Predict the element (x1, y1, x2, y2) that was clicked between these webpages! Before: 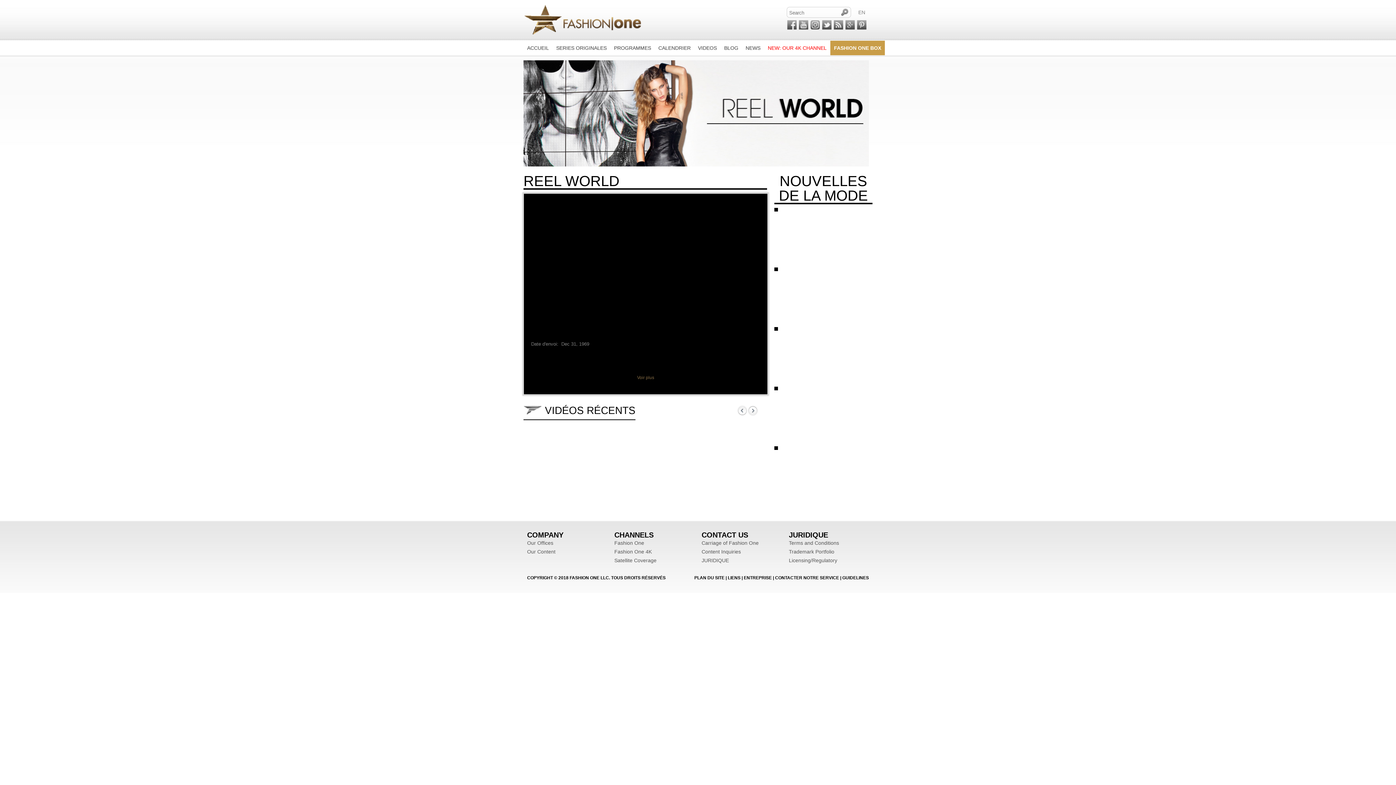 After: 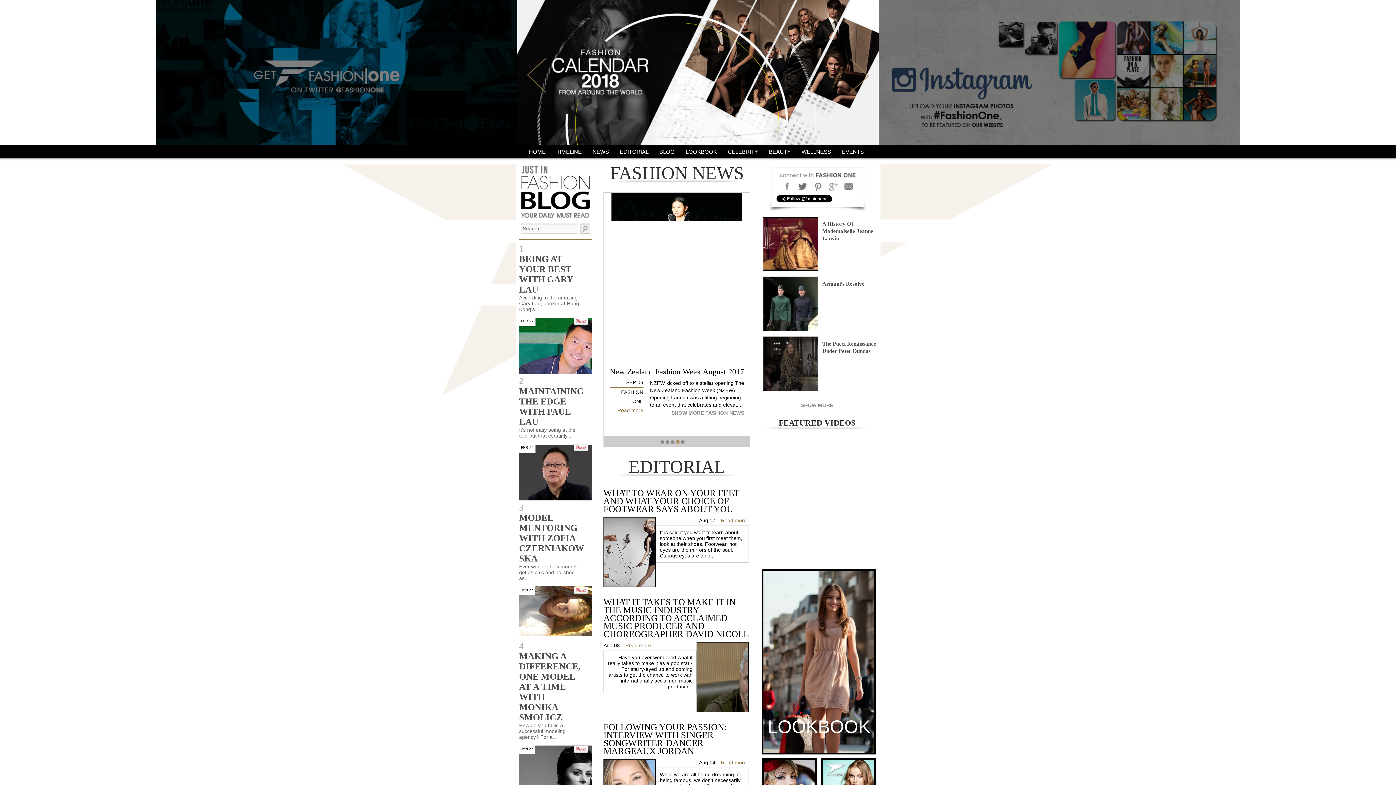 Action: label: NEWS bbox: (742, 40, 764, 55)